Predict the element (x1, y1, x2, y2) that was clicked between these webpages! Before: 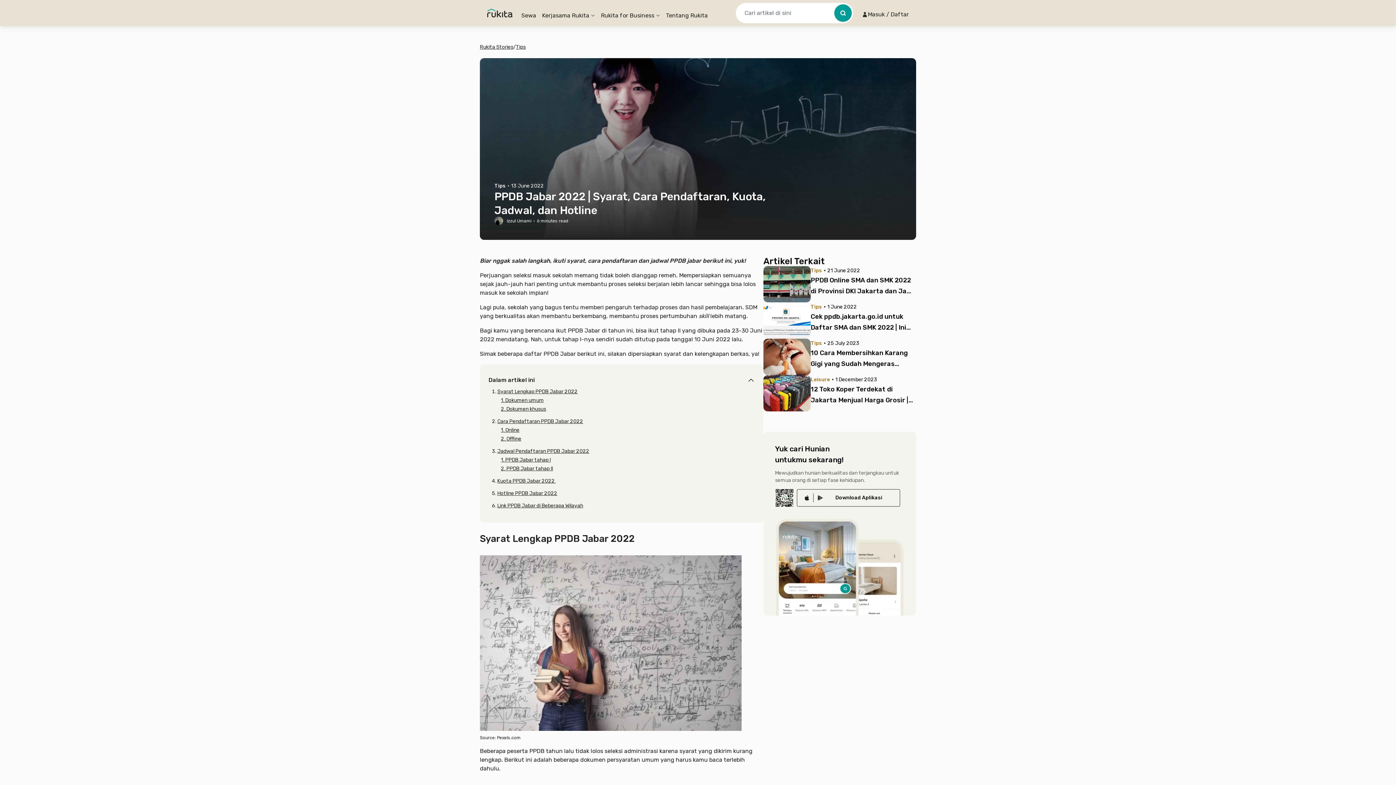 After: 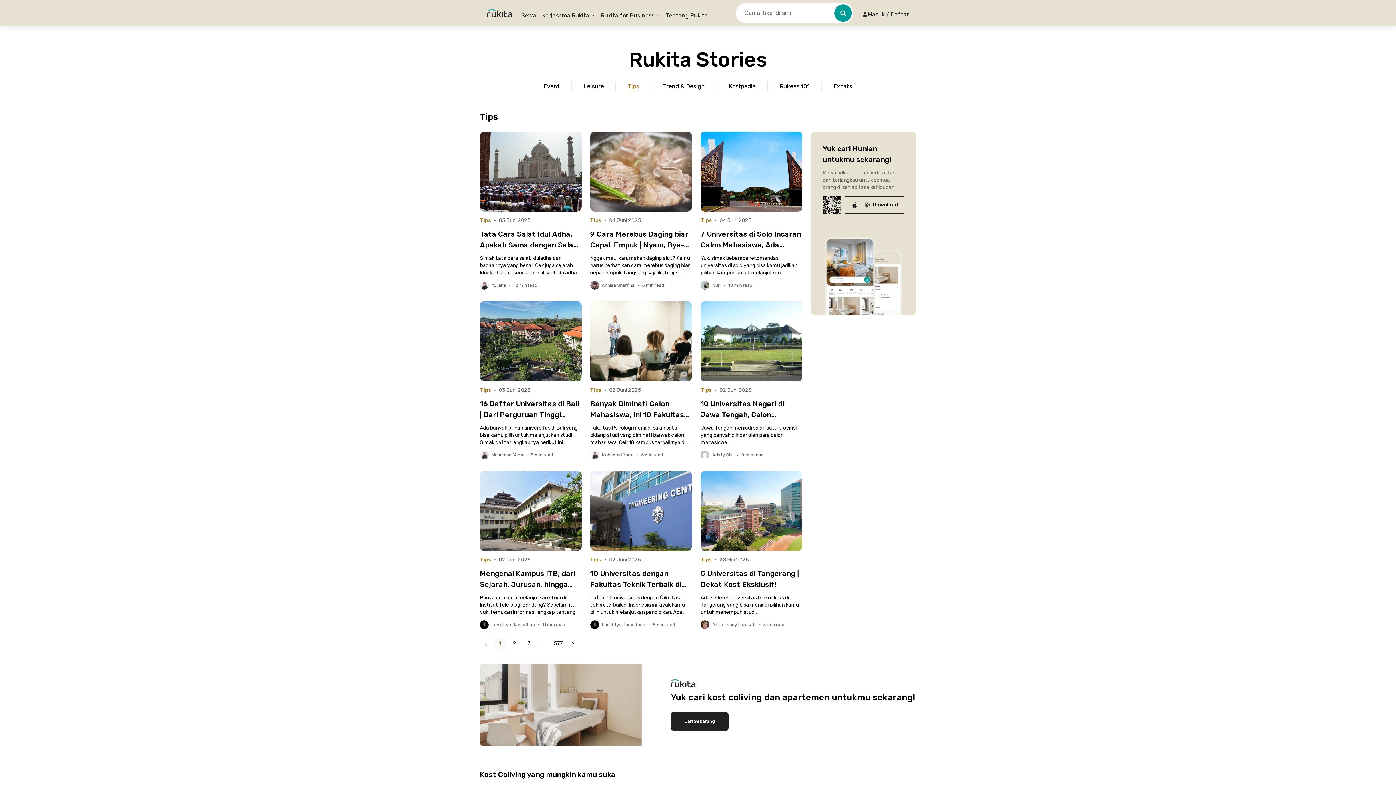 Action: bbox: (810, 339, 822, 346) label: Tips